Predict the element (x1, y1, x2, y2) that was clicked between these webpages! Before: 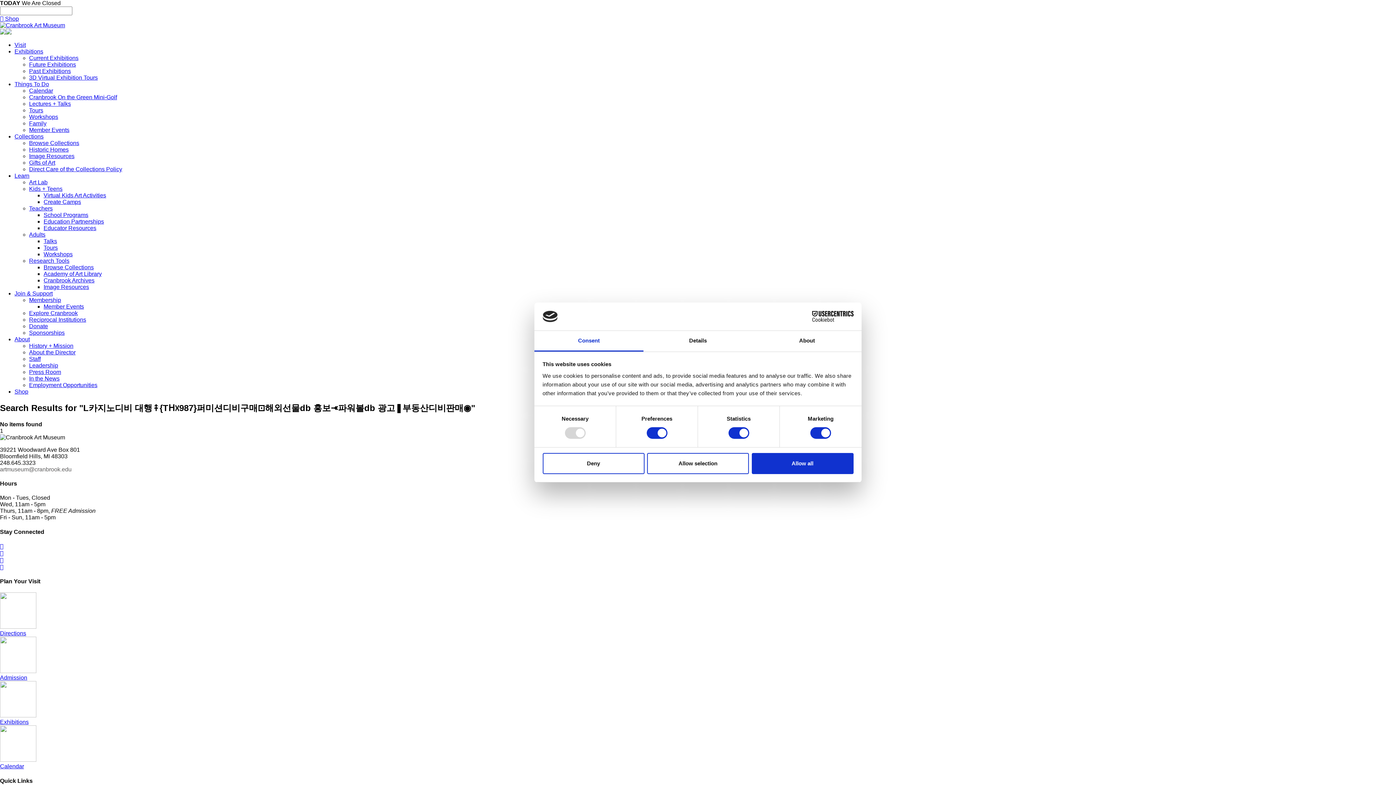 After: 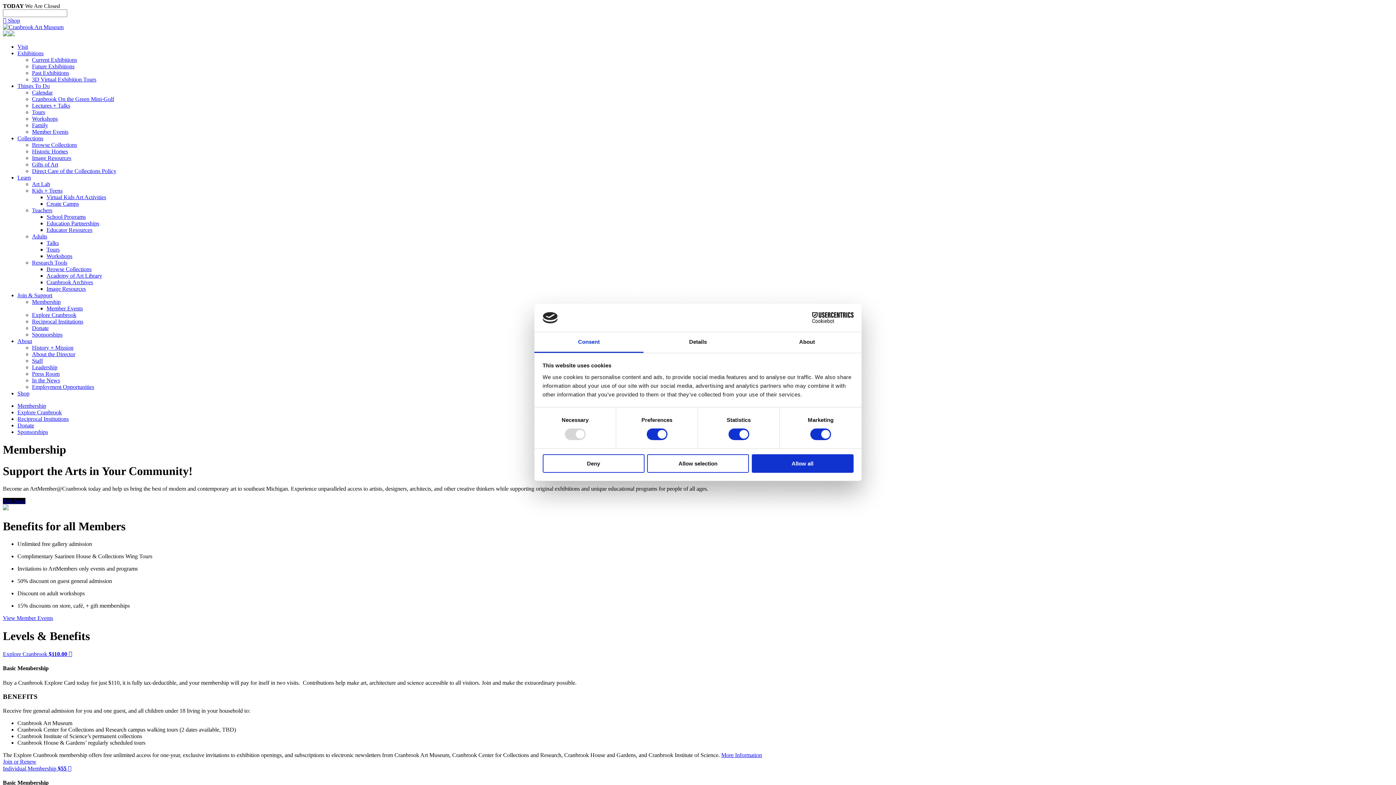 Action: bbox: (29, 297, 61, 303) label: Membership